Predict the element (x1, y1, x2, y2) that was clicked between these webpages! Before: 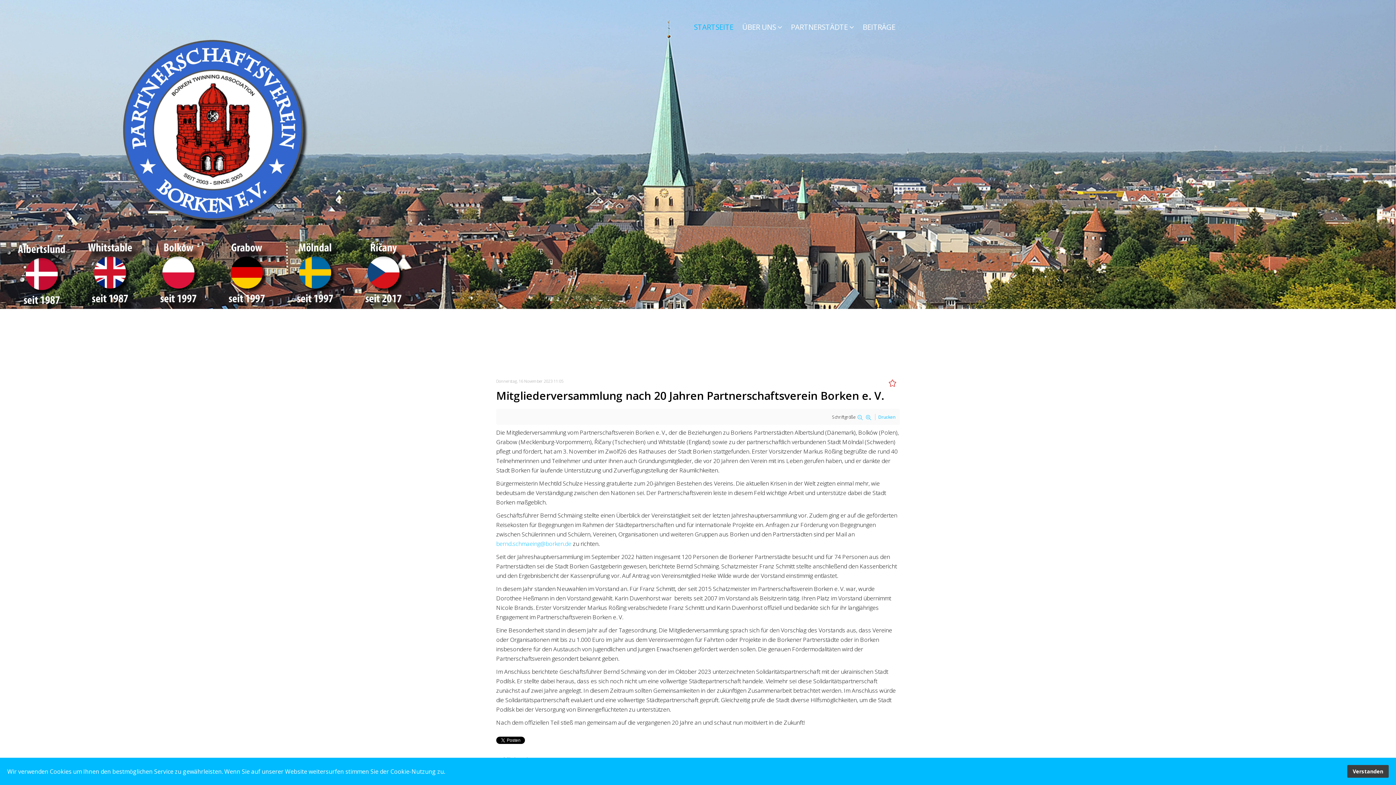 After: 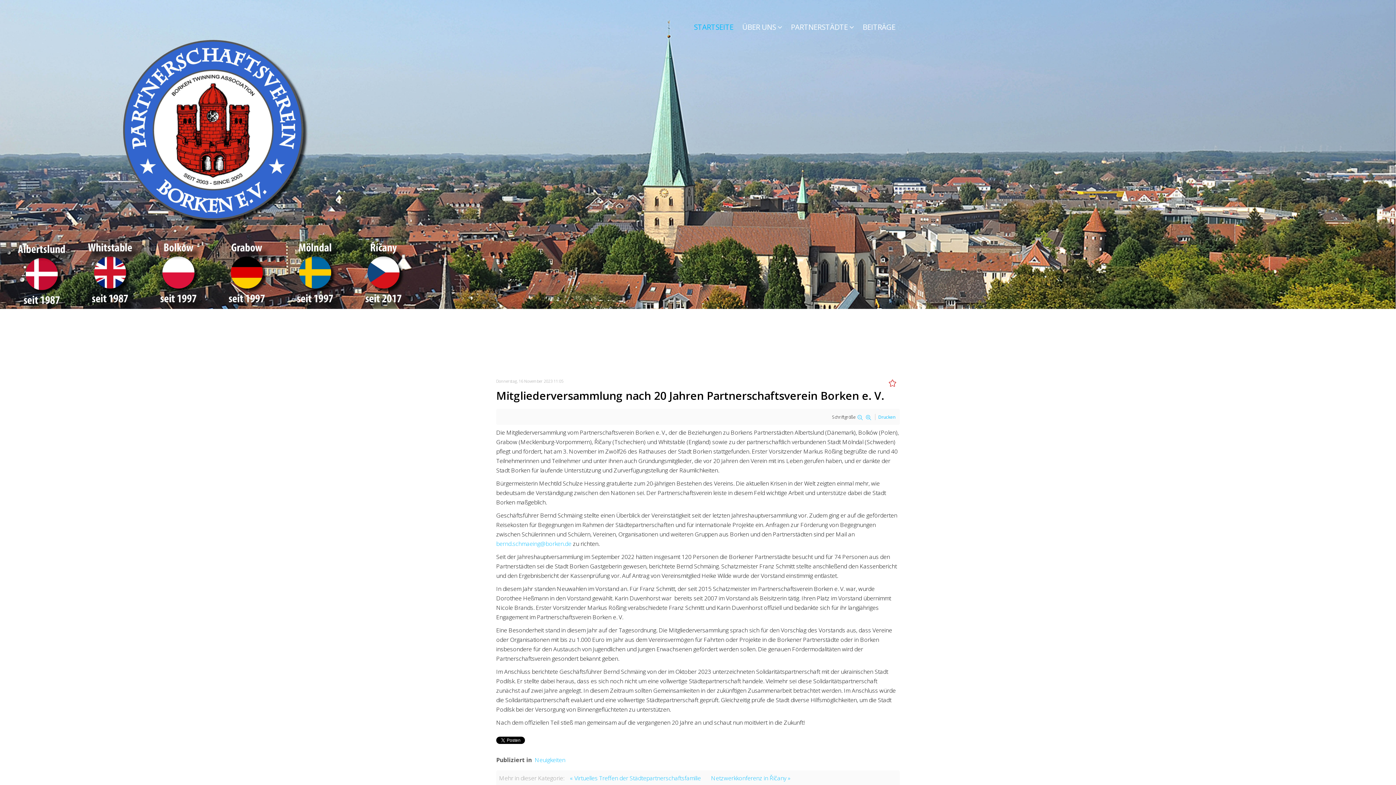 Action: label: Verstanden bbox: (1347, 765, 1389, 778)